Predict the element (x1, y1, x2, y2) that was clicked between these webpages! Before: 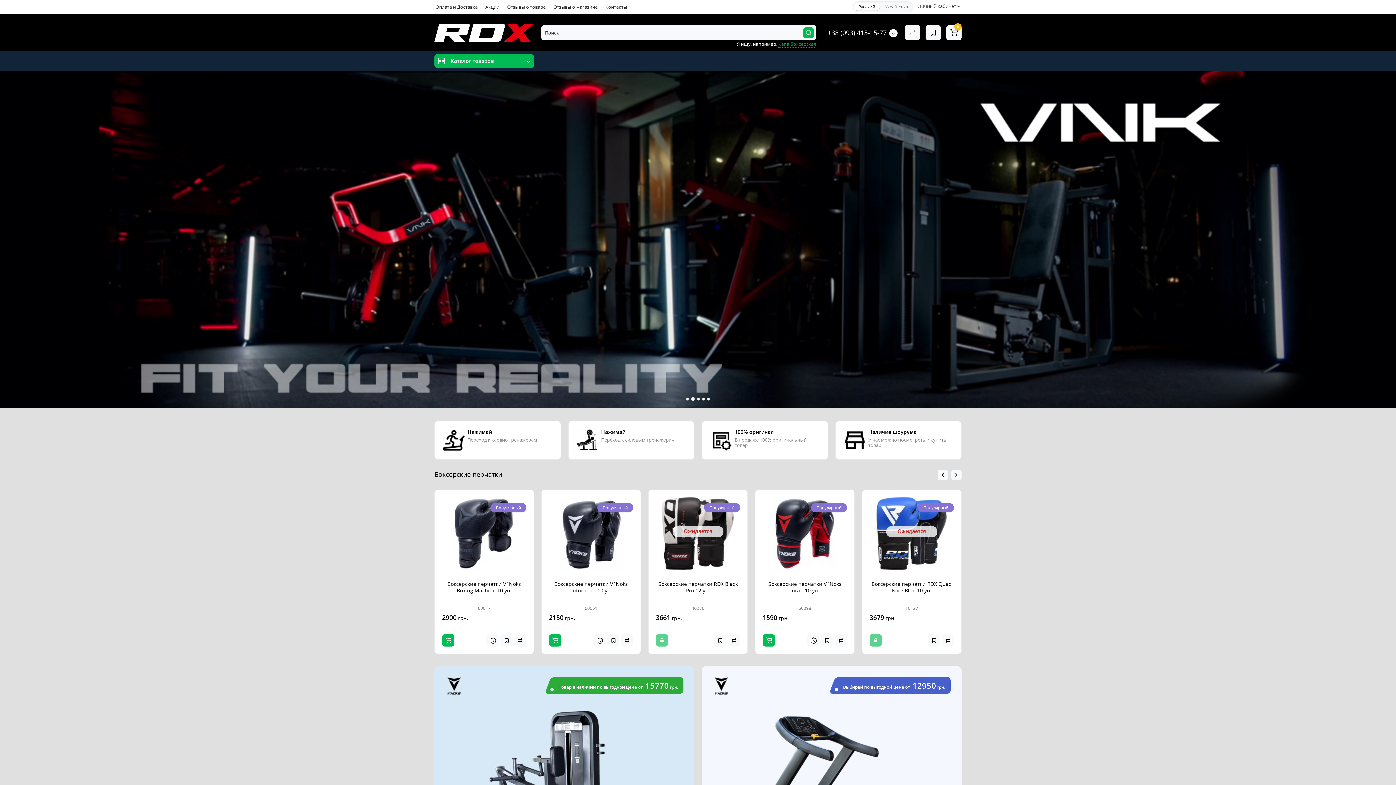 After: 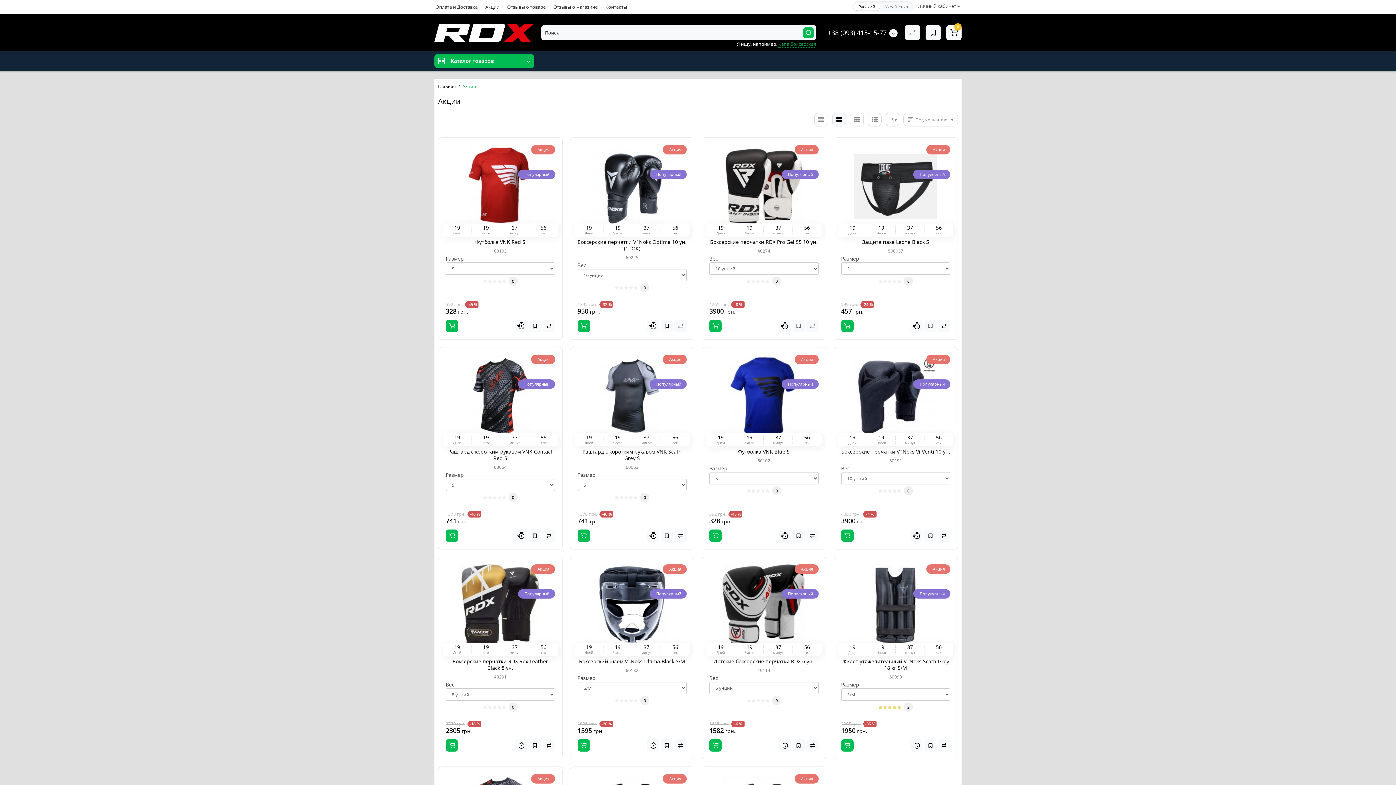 Action: label: Акции bbox: (482, 1, 502, 12)